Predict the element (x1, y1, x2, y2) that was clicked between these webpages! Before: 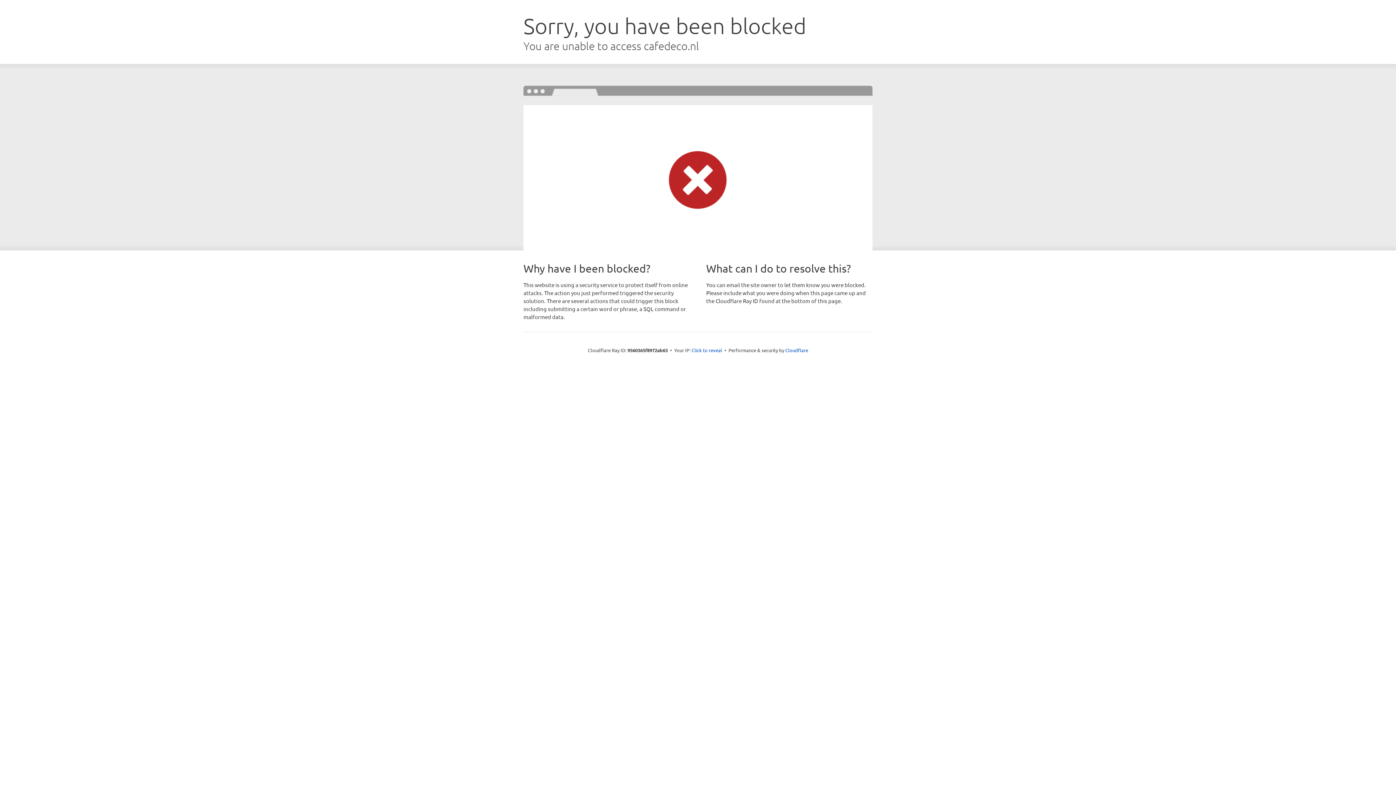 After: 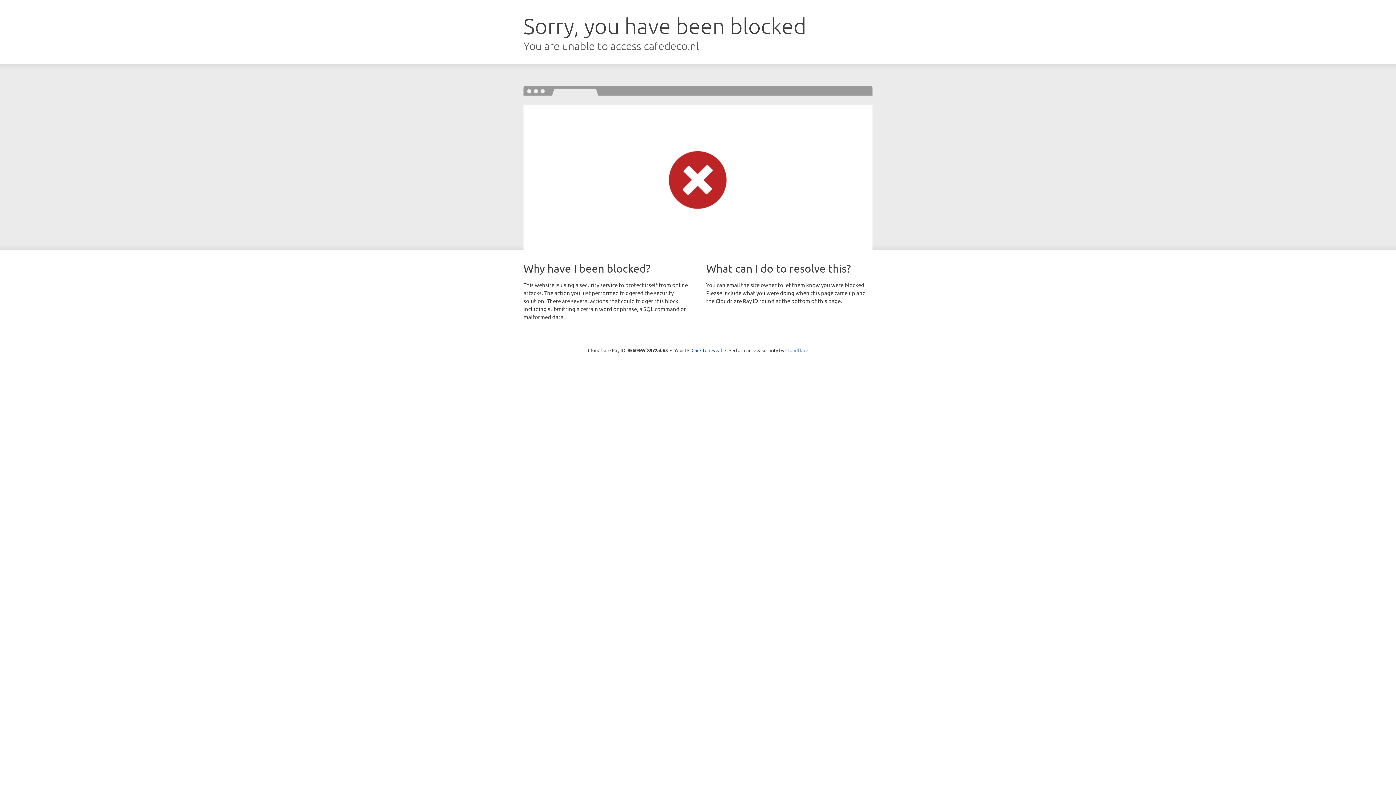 Action: label: Cloudflare bbox: (785, 347, 808, 353)